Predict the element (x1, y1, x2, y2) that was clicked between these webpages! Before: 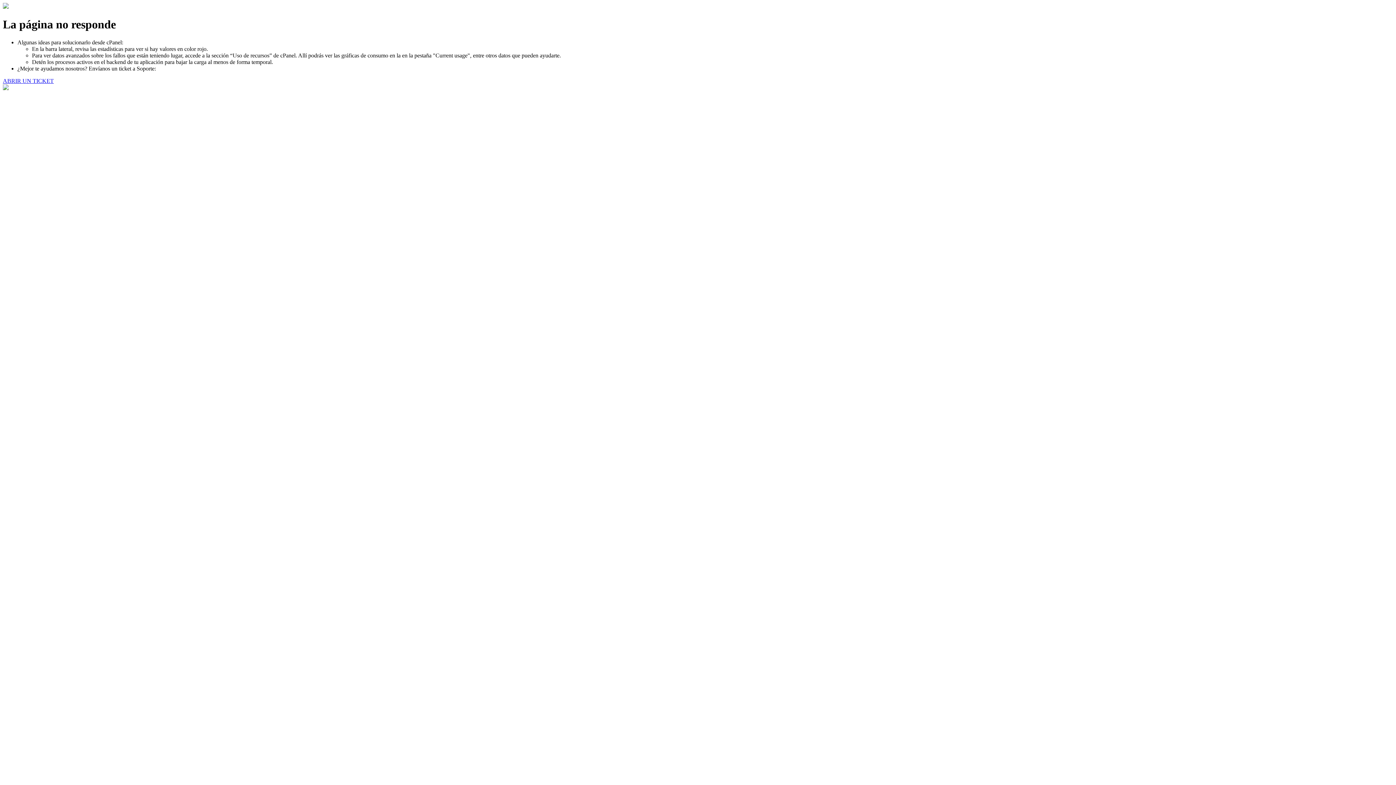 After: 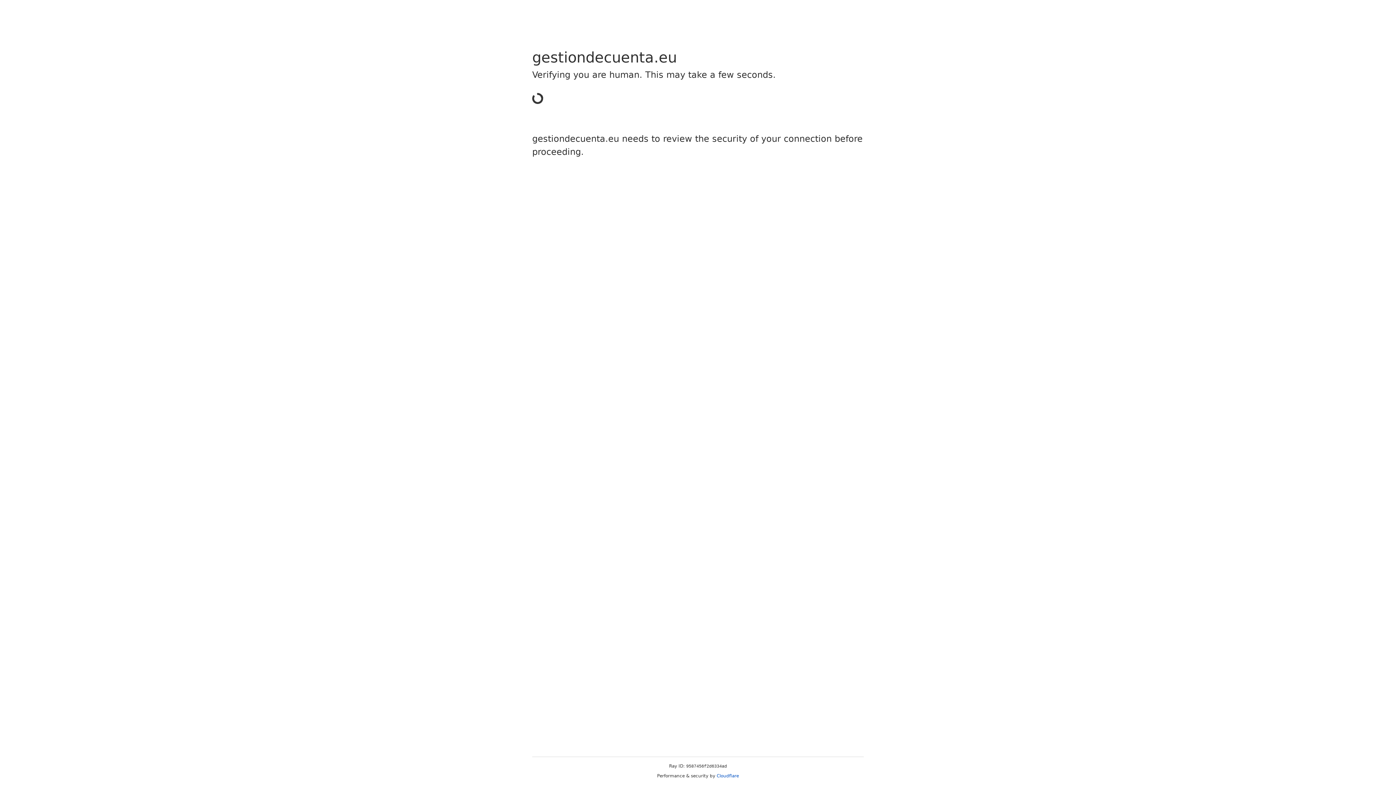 Action: label: ABRIR UN TICKET bbox: (2, 77, 53, 83)